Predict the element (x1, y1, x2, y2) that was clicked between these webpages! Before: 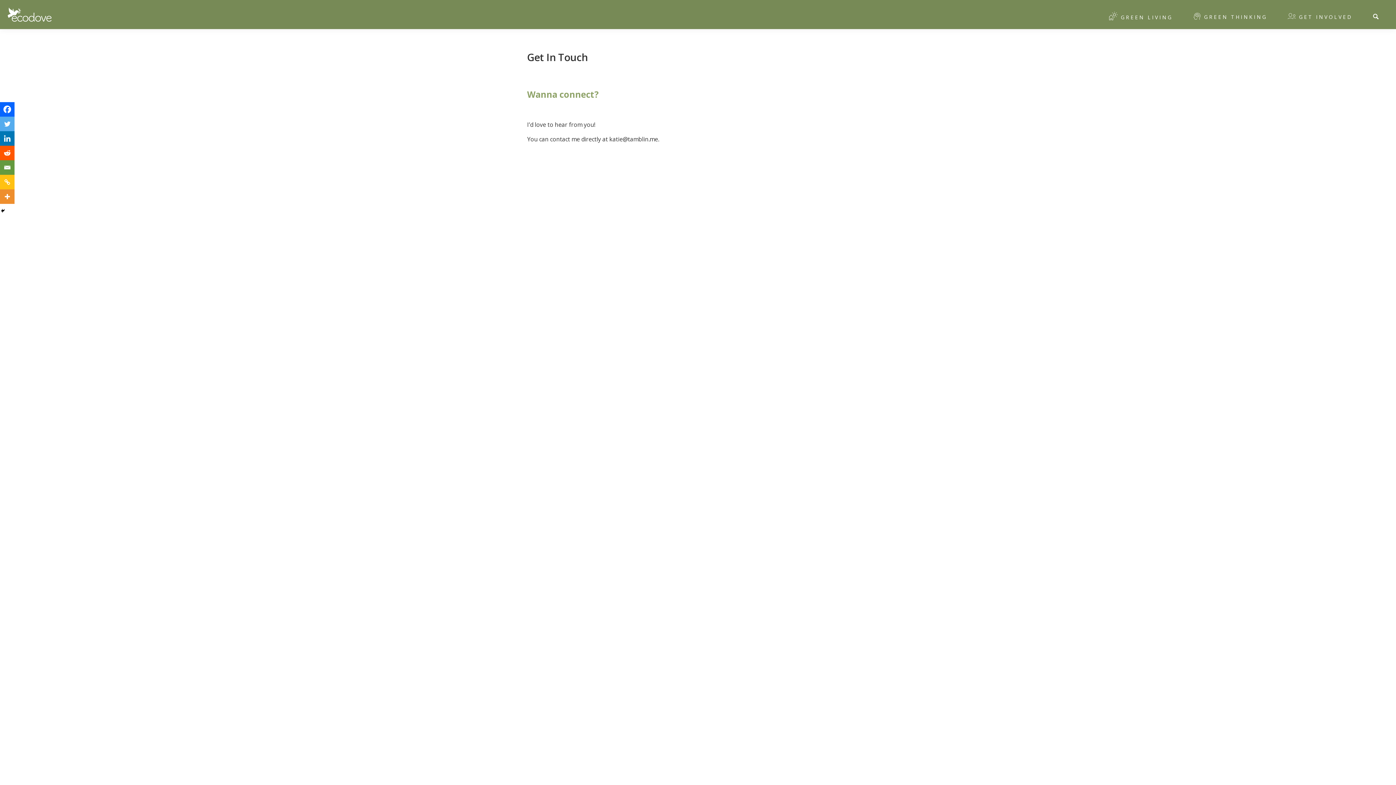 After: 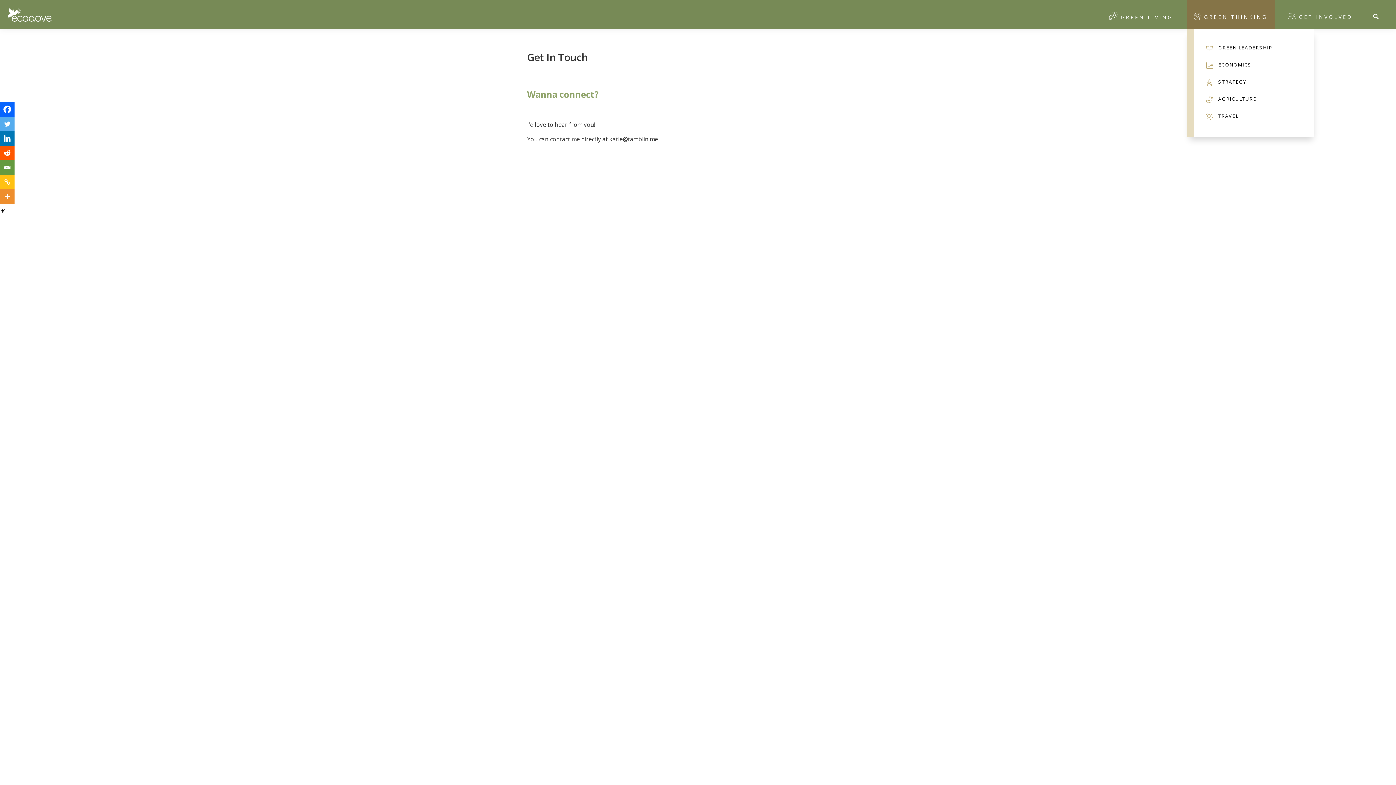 Action: label:  GREEN THINKING bbox: (1186, 0, 1275, 29)